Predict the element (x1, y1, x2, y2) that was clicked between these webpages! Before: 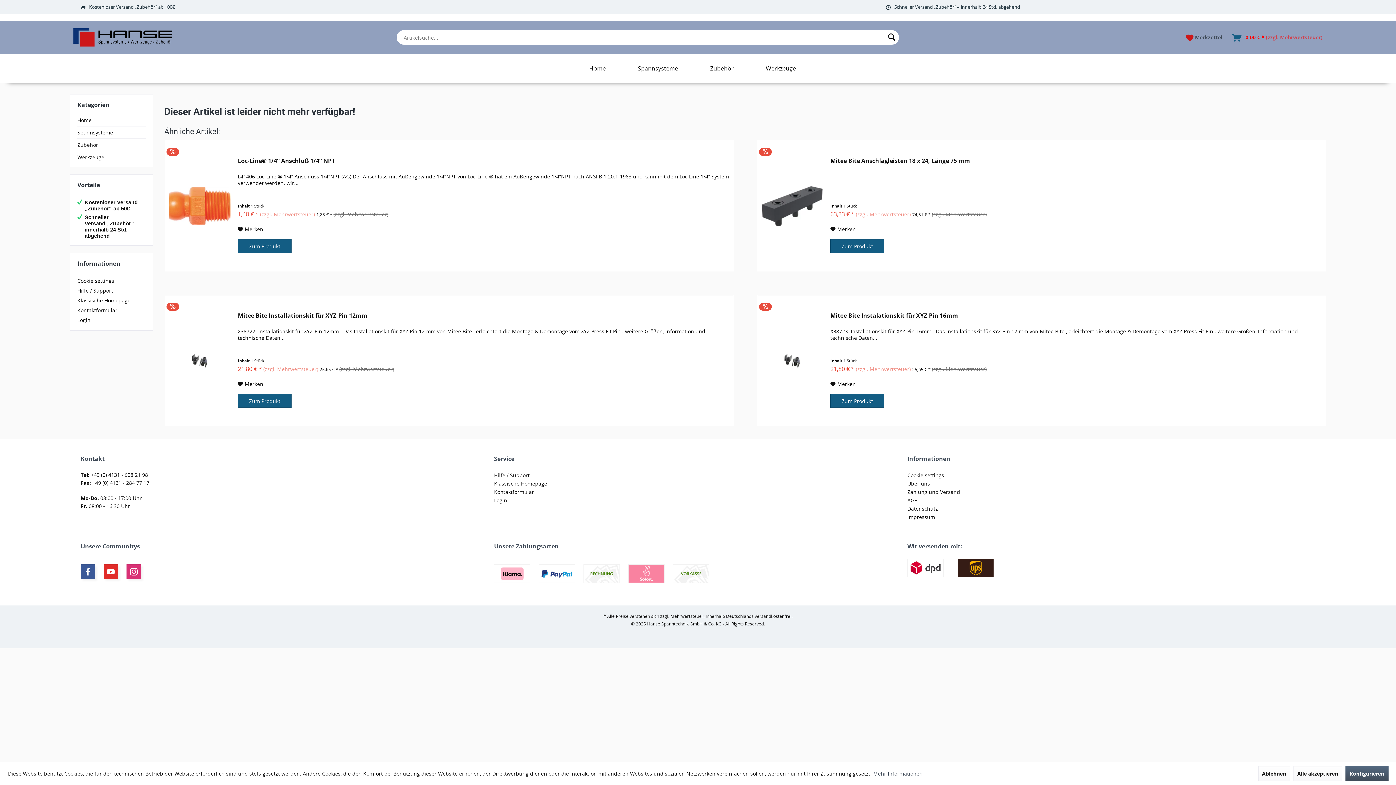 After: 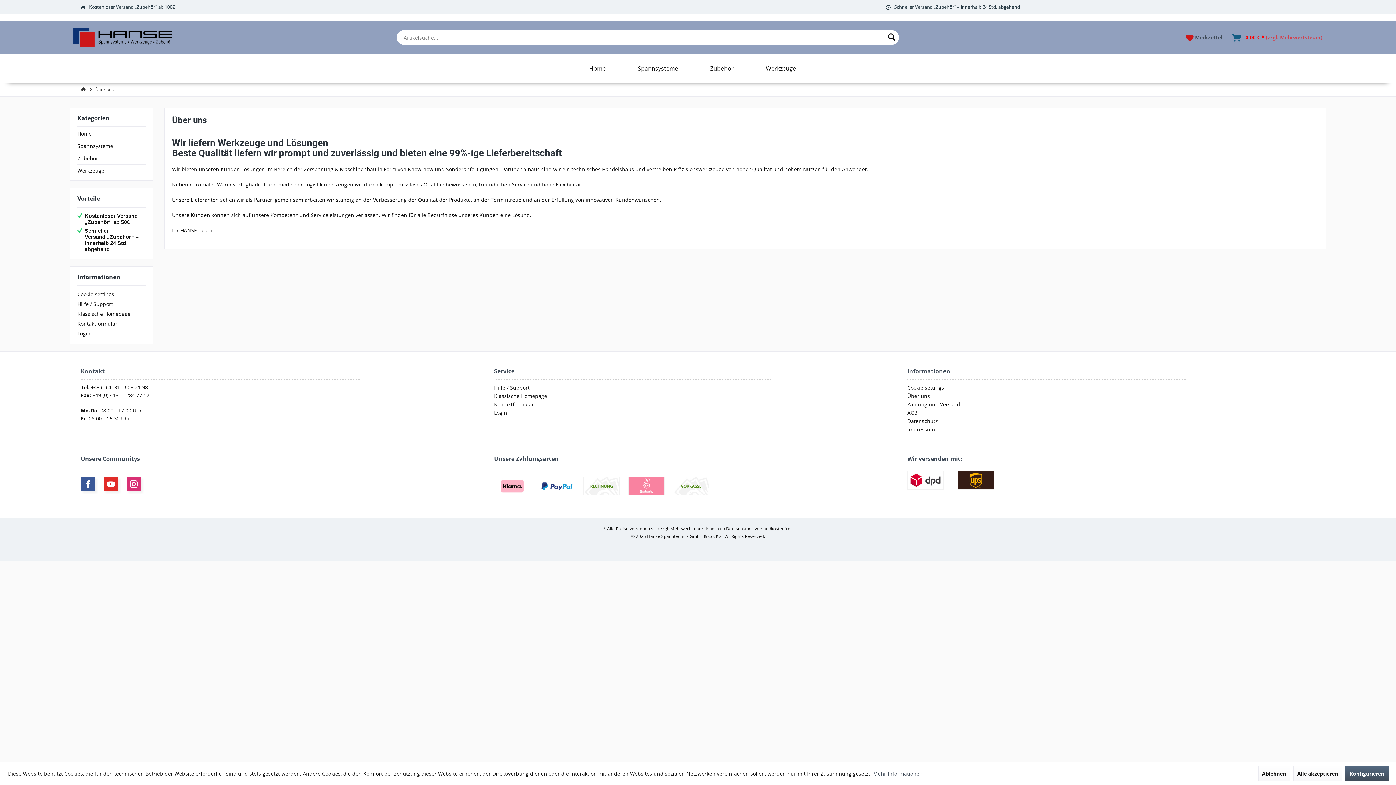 Action: label: Über uns bbox: (907, 479, 1186, 488)